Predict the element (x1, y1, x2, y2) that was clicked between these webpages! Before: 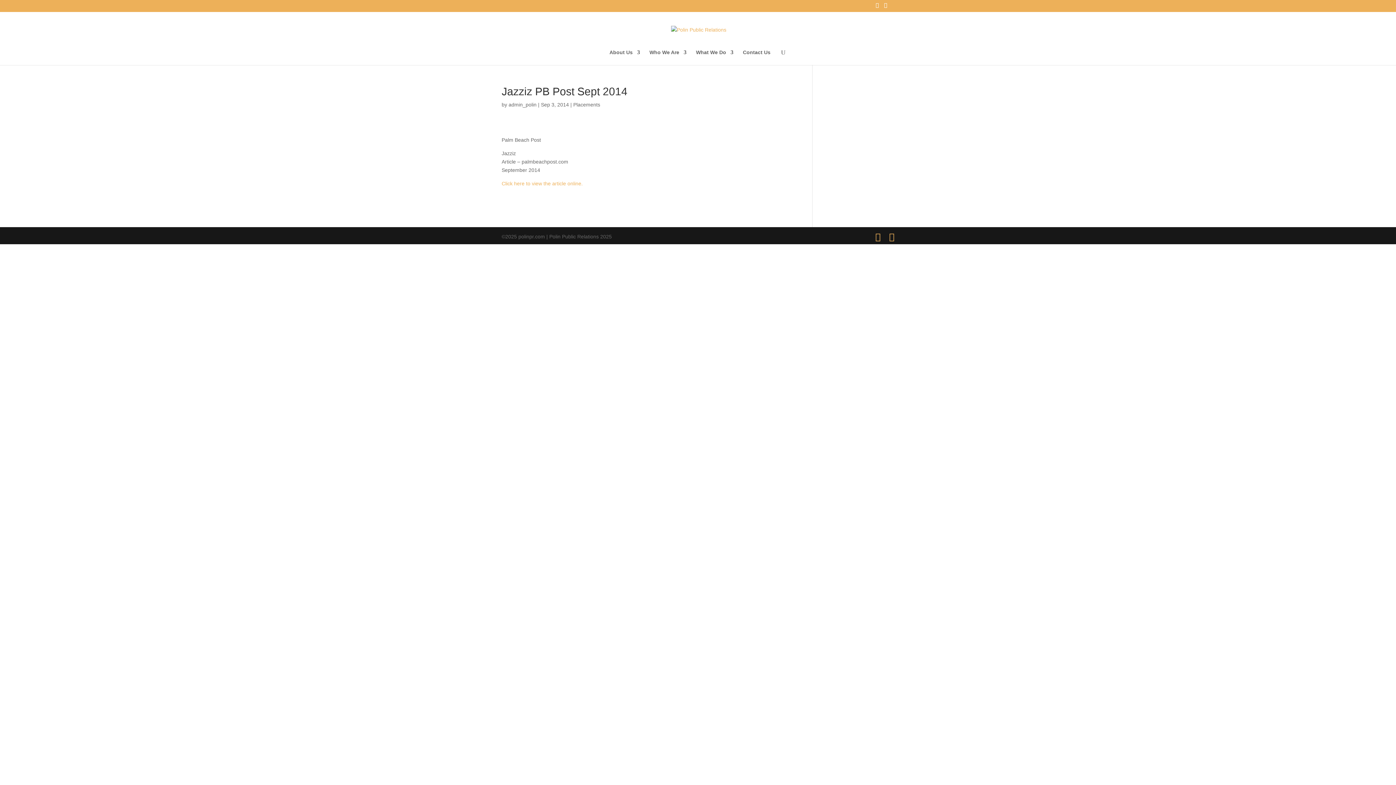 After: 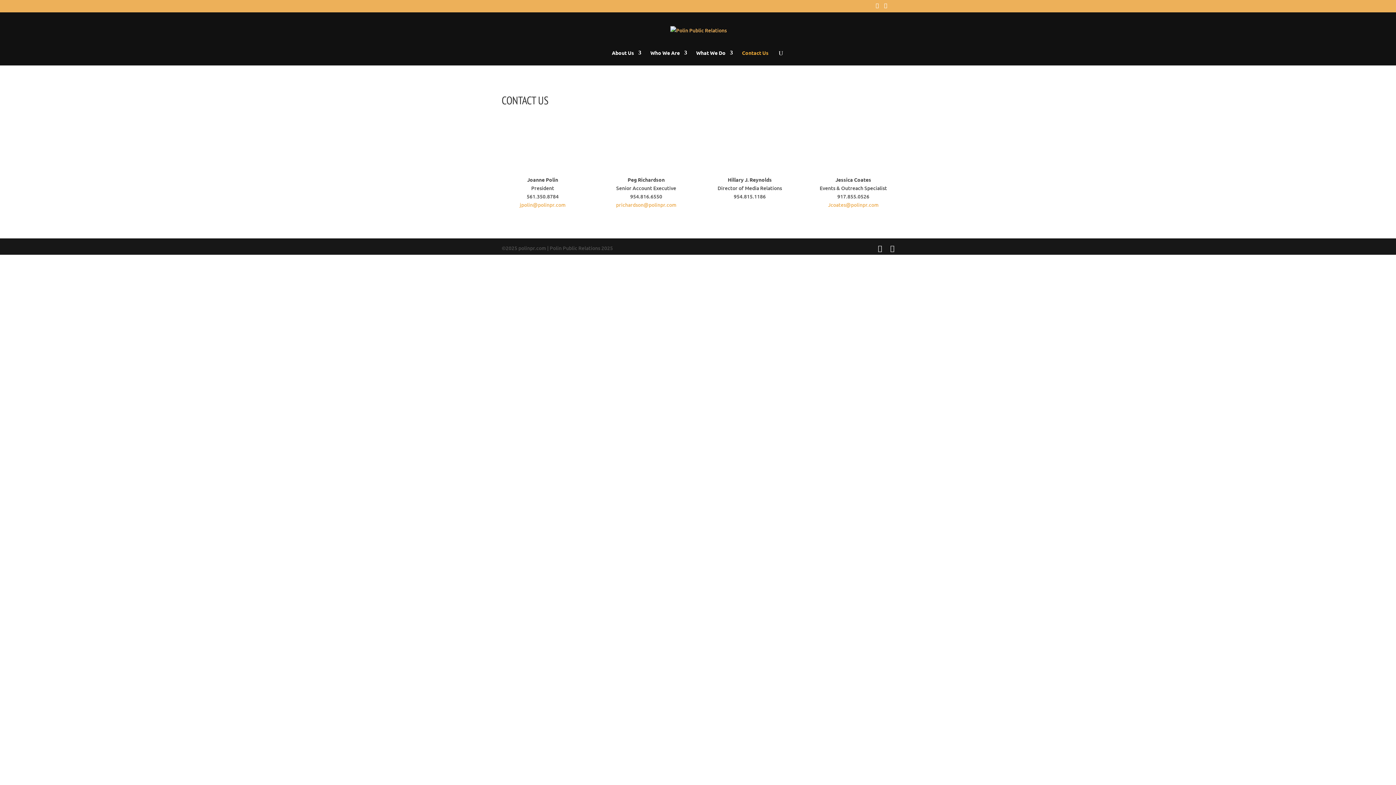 Action: bbox: (743, 49, 770, 64) label: Contact Us